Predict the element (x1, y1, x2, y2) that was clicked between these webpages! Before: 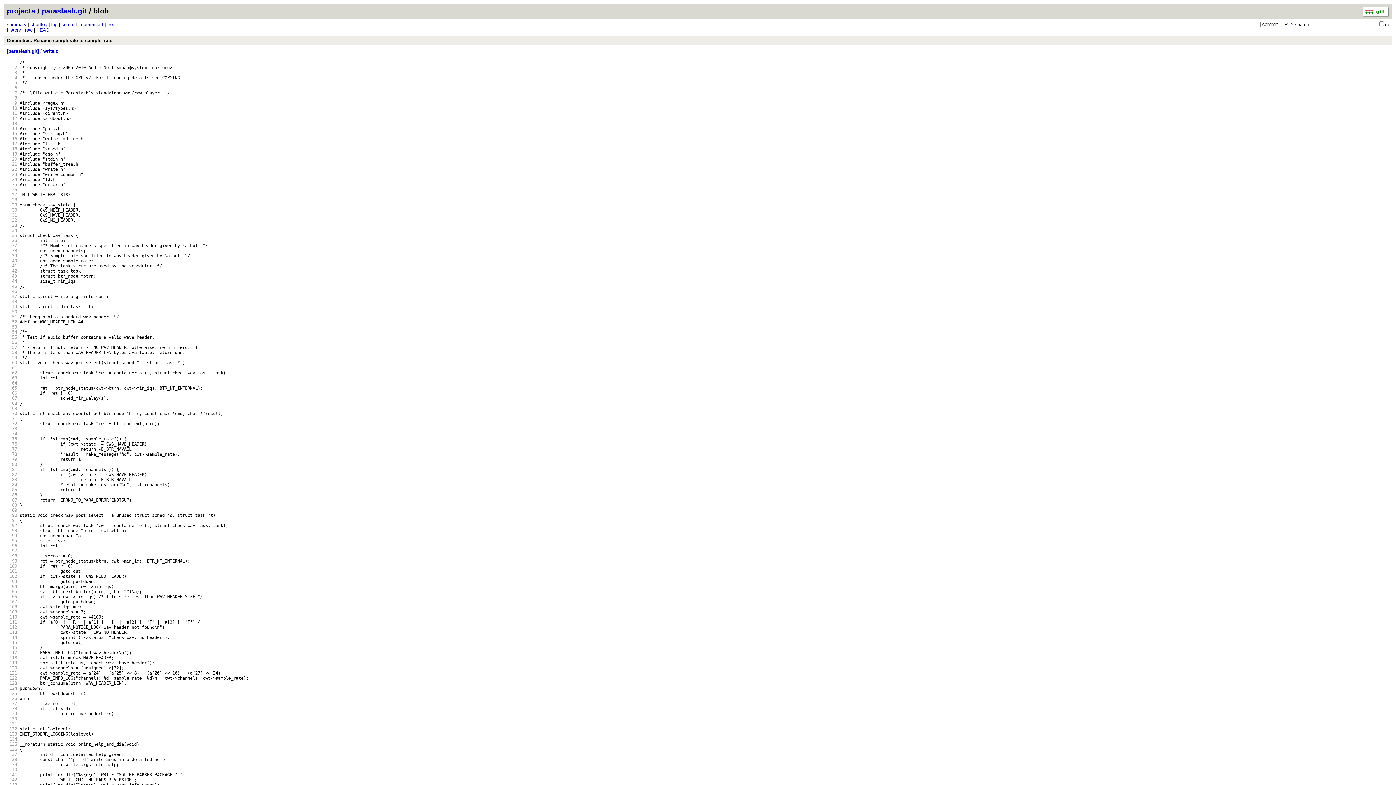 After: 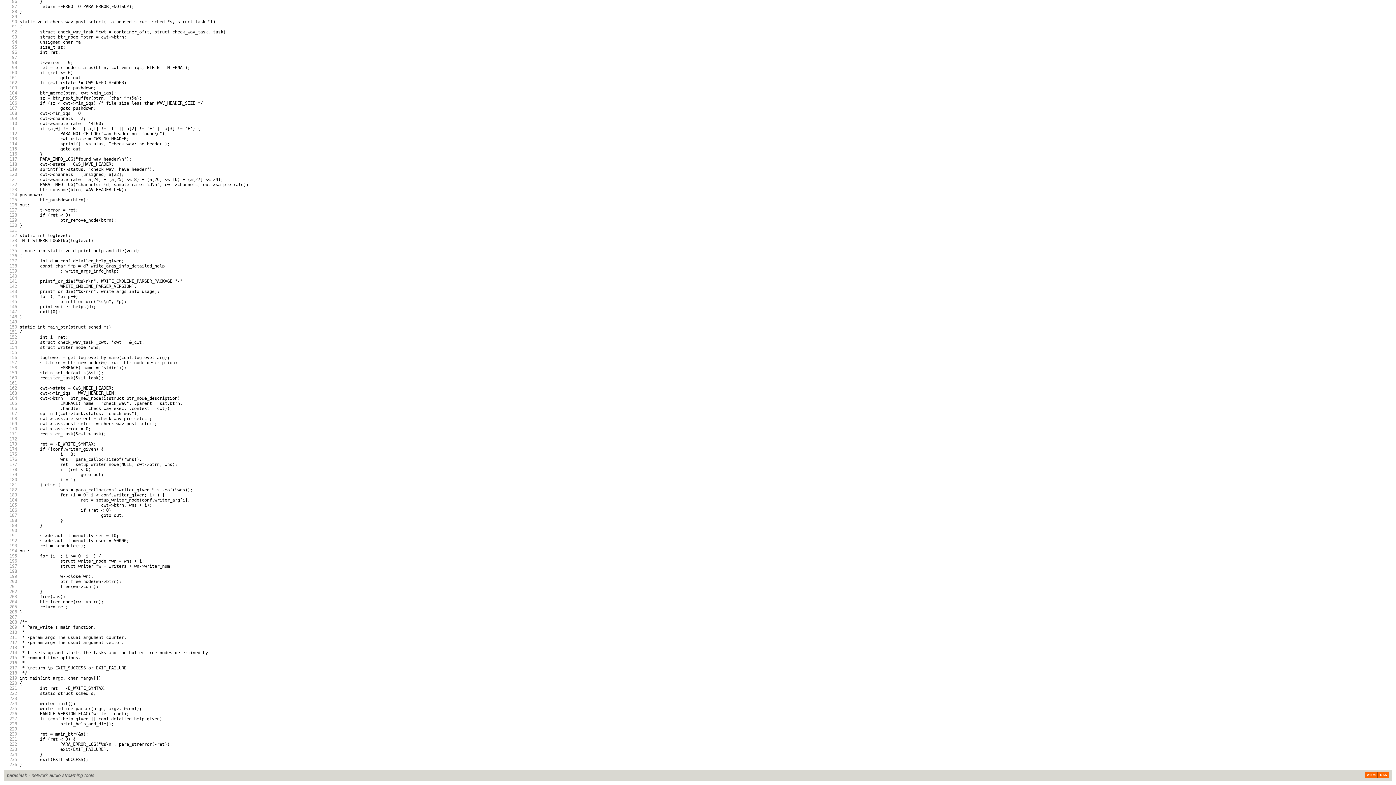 Action: bbox: (6, 594, 17, 599) label:  106